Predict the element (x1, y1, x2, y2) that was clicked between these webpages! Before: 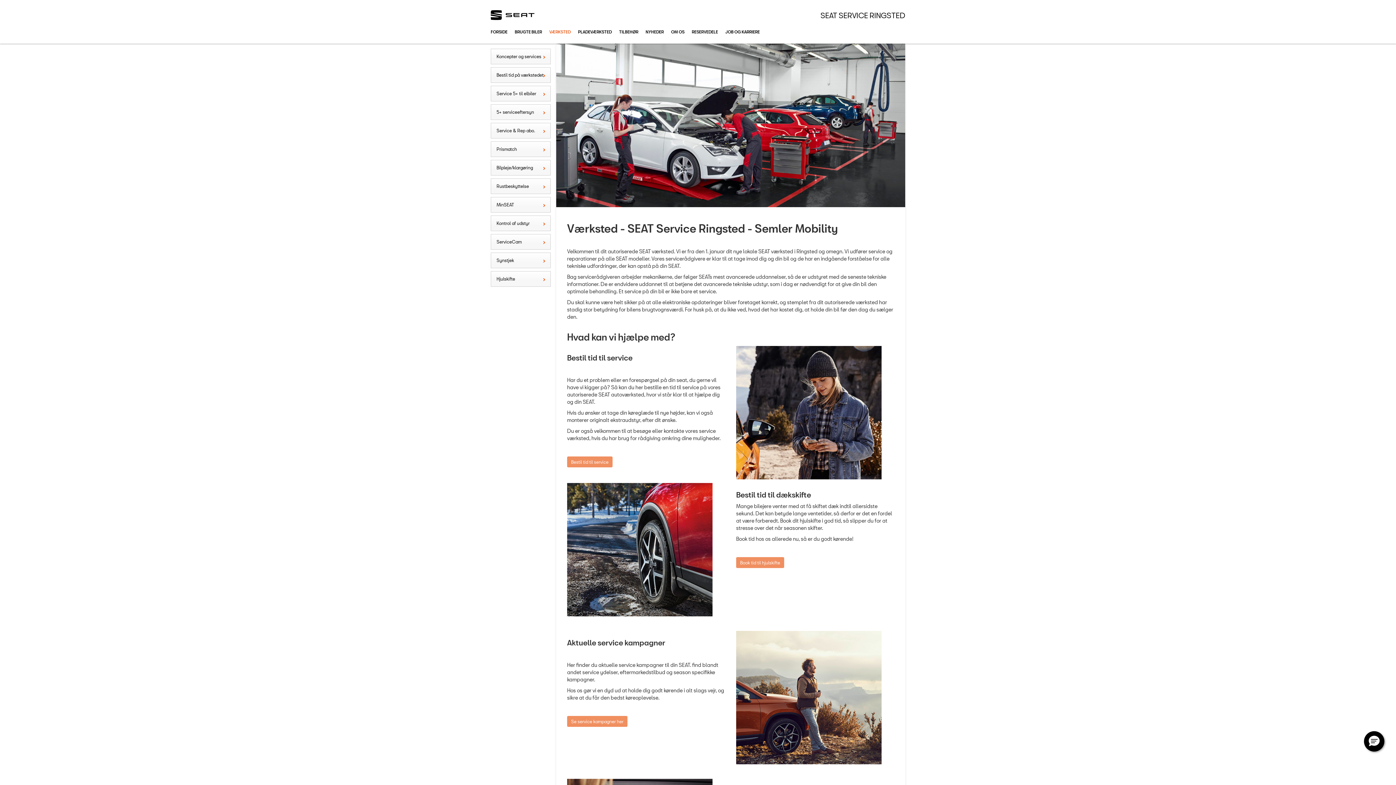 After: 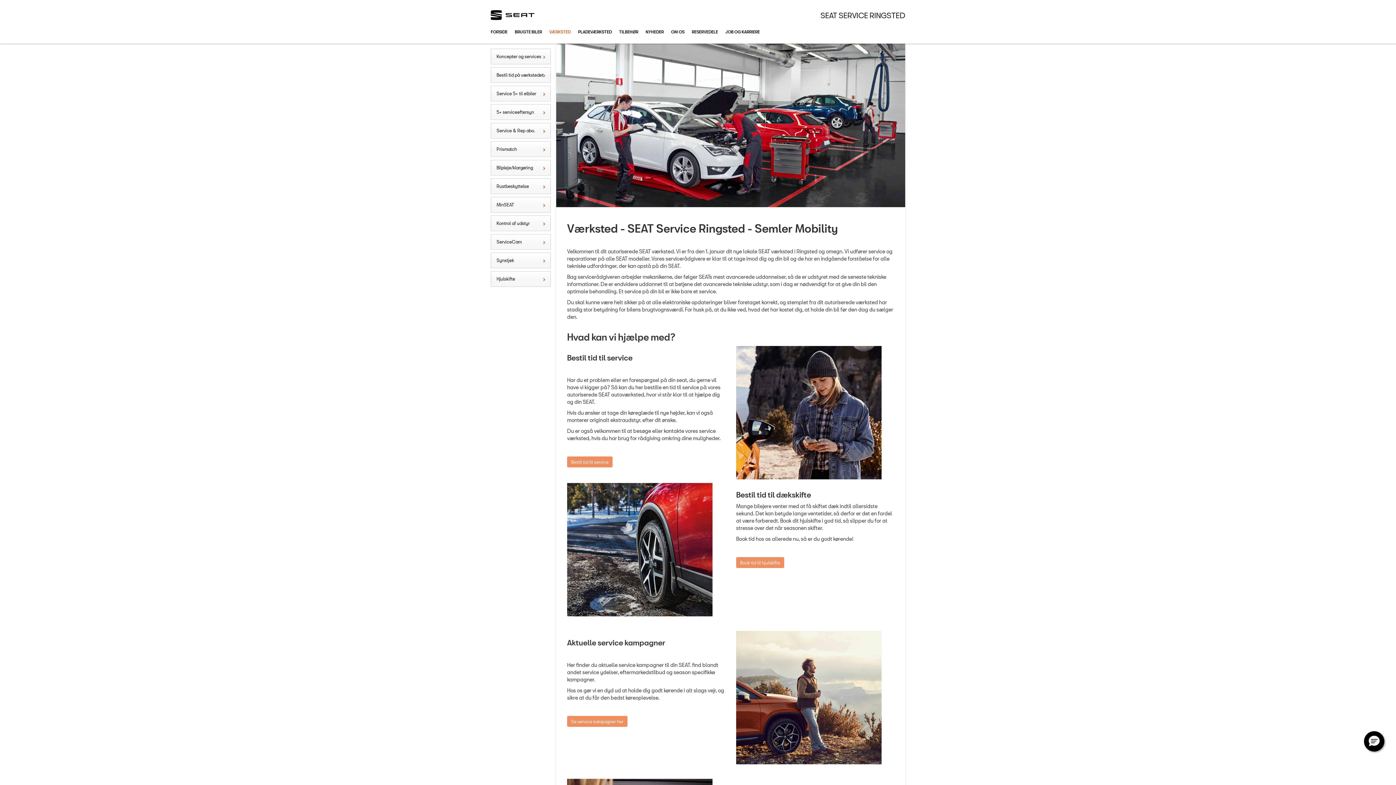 Action: bbox: (545, 25, 574, 38) label: VÆRKSTED